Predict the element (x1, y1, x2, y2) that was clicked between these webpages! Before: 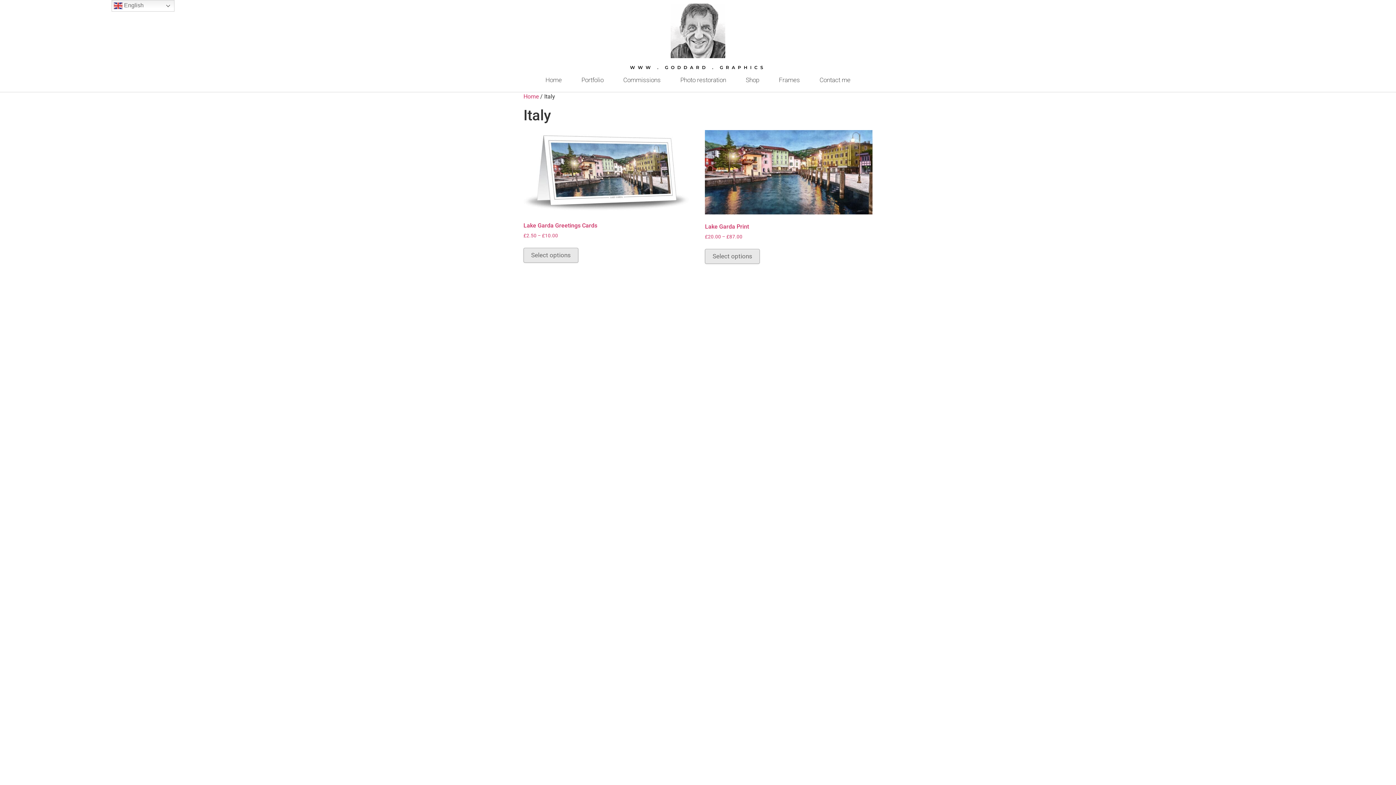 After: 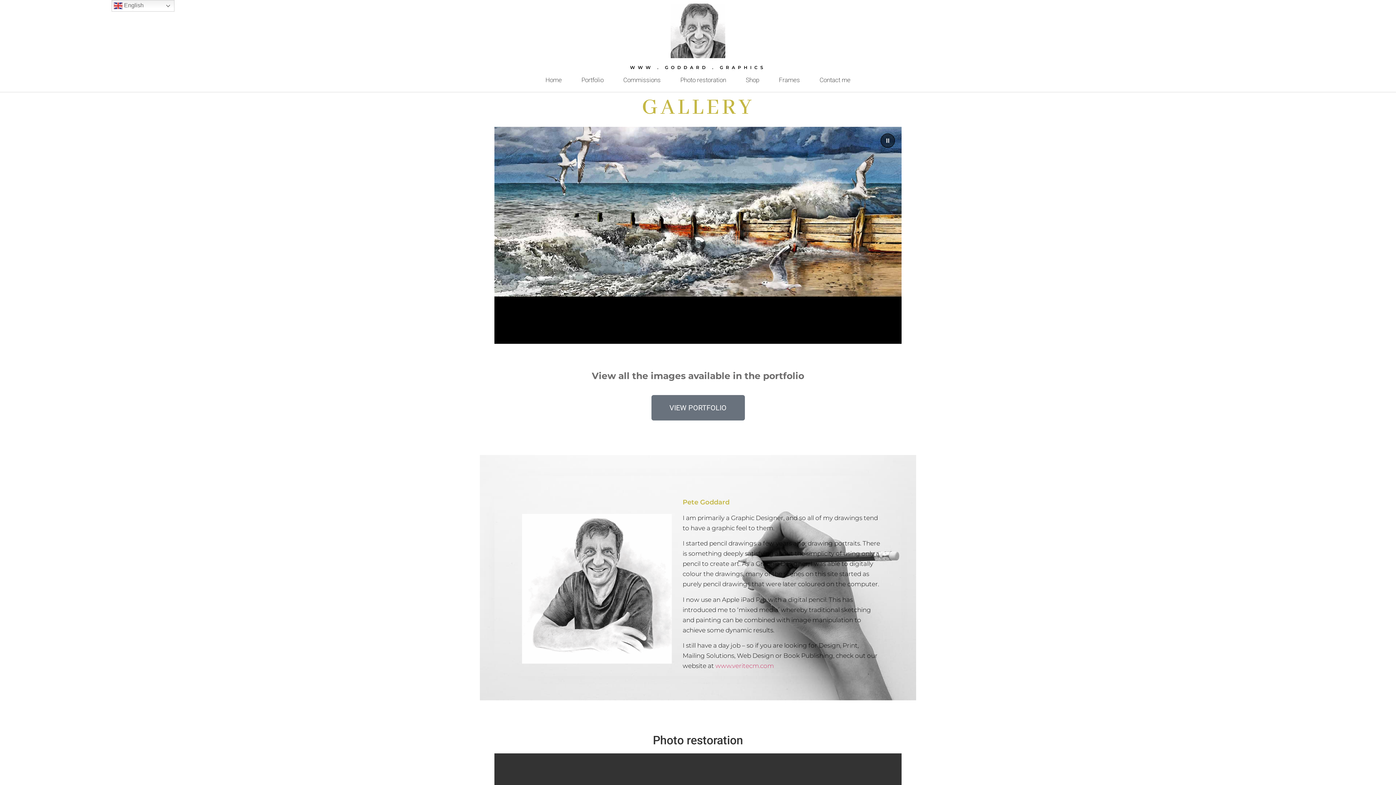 Action: bbox: (670, 3, 725, 58)